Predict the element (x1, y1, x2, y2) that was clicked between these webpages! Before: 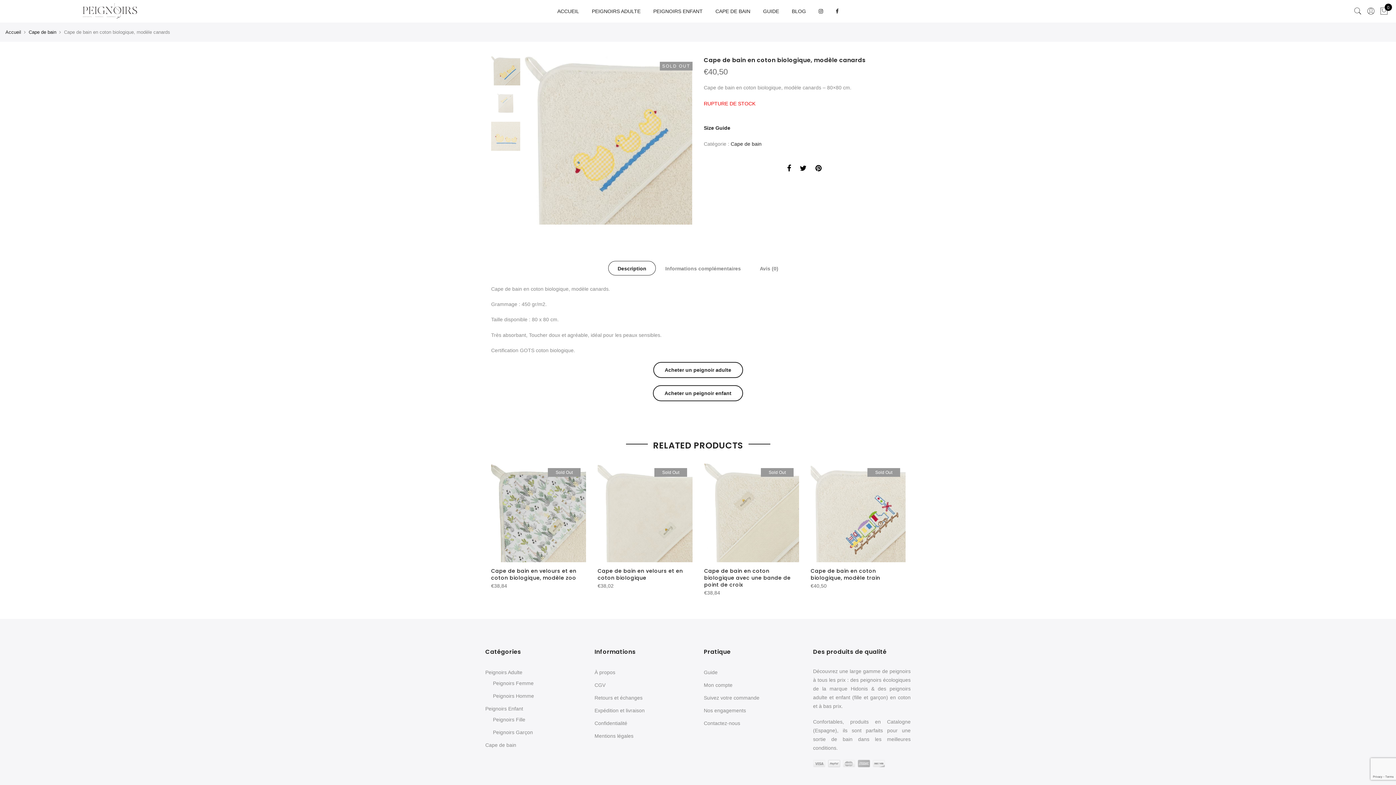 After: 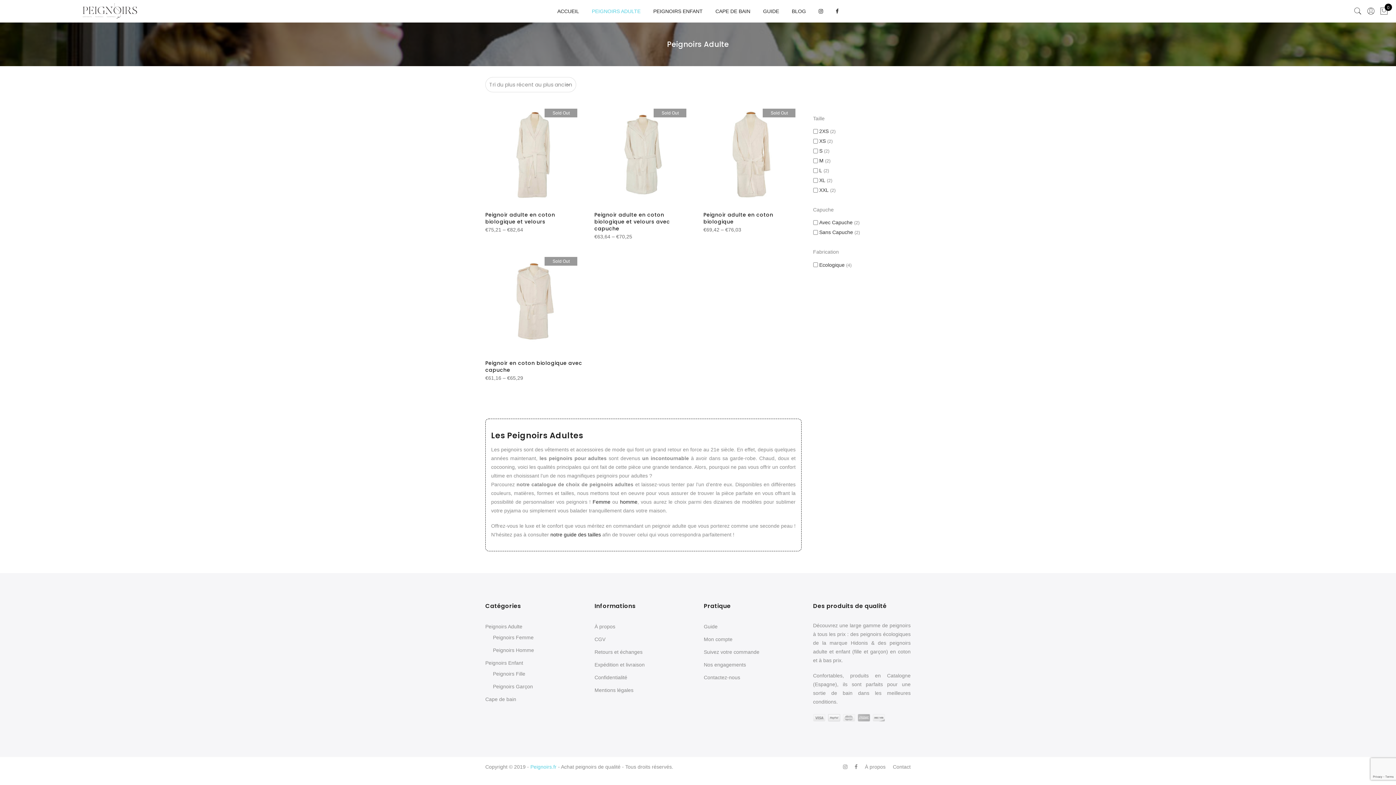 Action: label: Acheter un peignoir adulte bbox: (653, 362, 743, 378)